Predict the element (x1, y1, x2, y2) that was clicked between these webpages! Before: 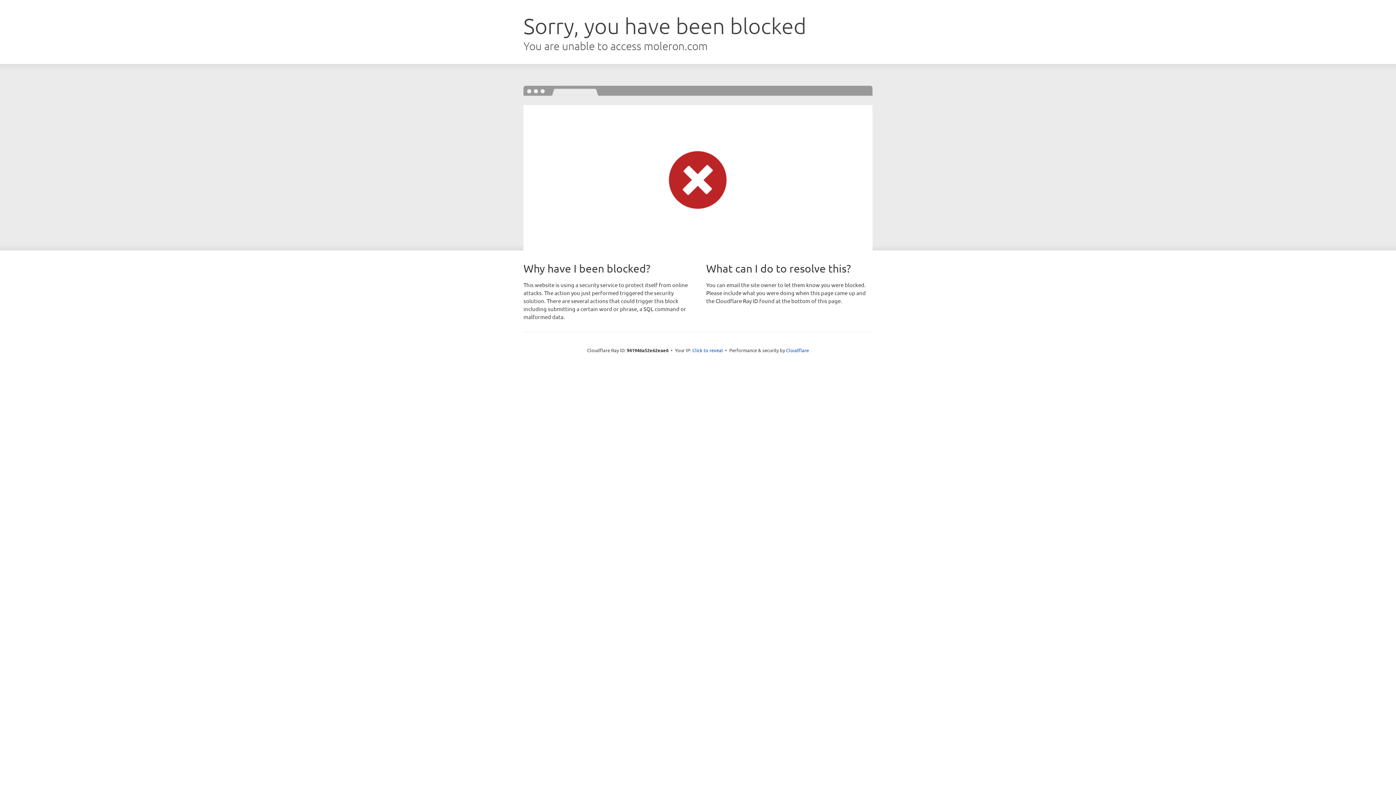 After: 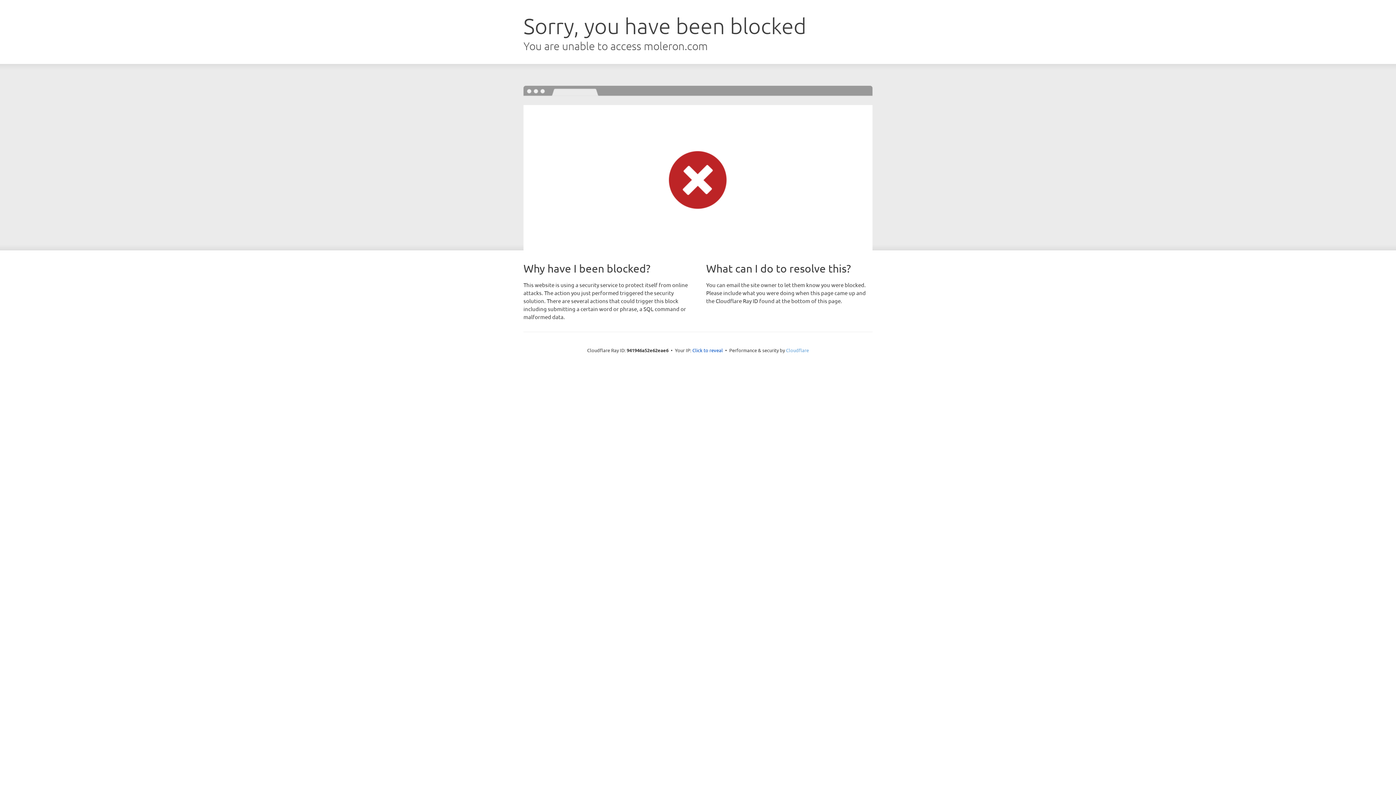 Action: bbox: (786, 347, 809, 353) label: Cloudflare